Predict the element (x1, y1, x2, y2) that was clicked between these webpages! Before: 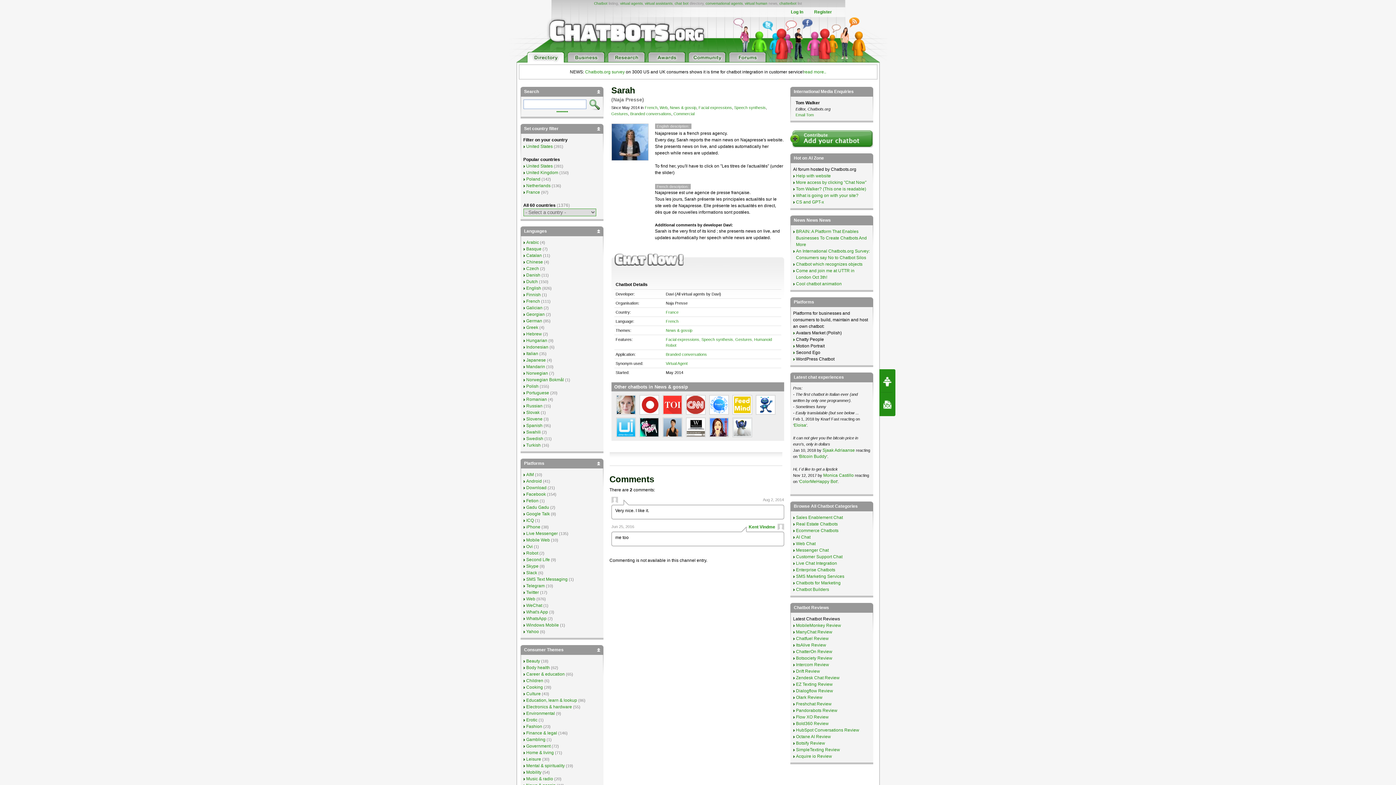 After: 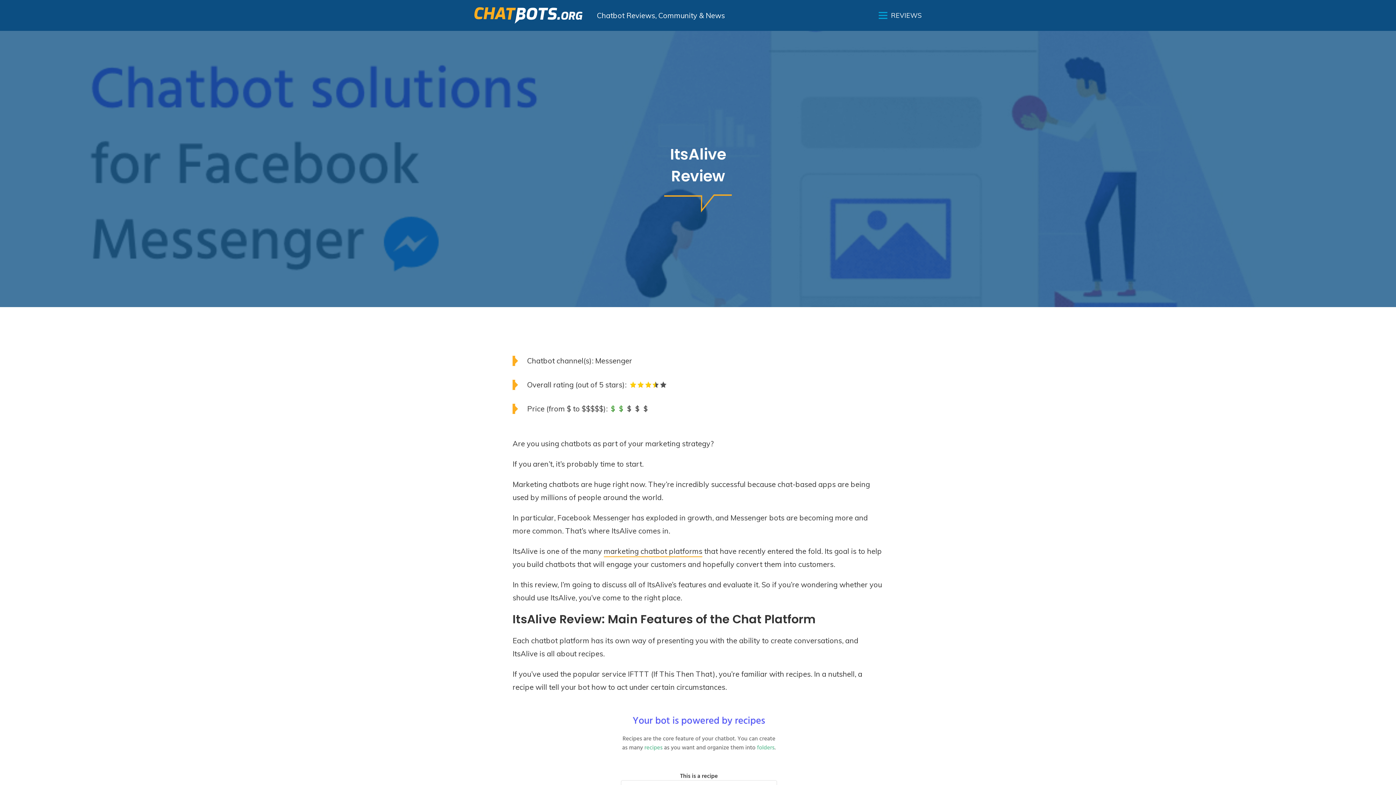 Action: label: ItsAlive Review bbox: (796, 642, 826, 647)